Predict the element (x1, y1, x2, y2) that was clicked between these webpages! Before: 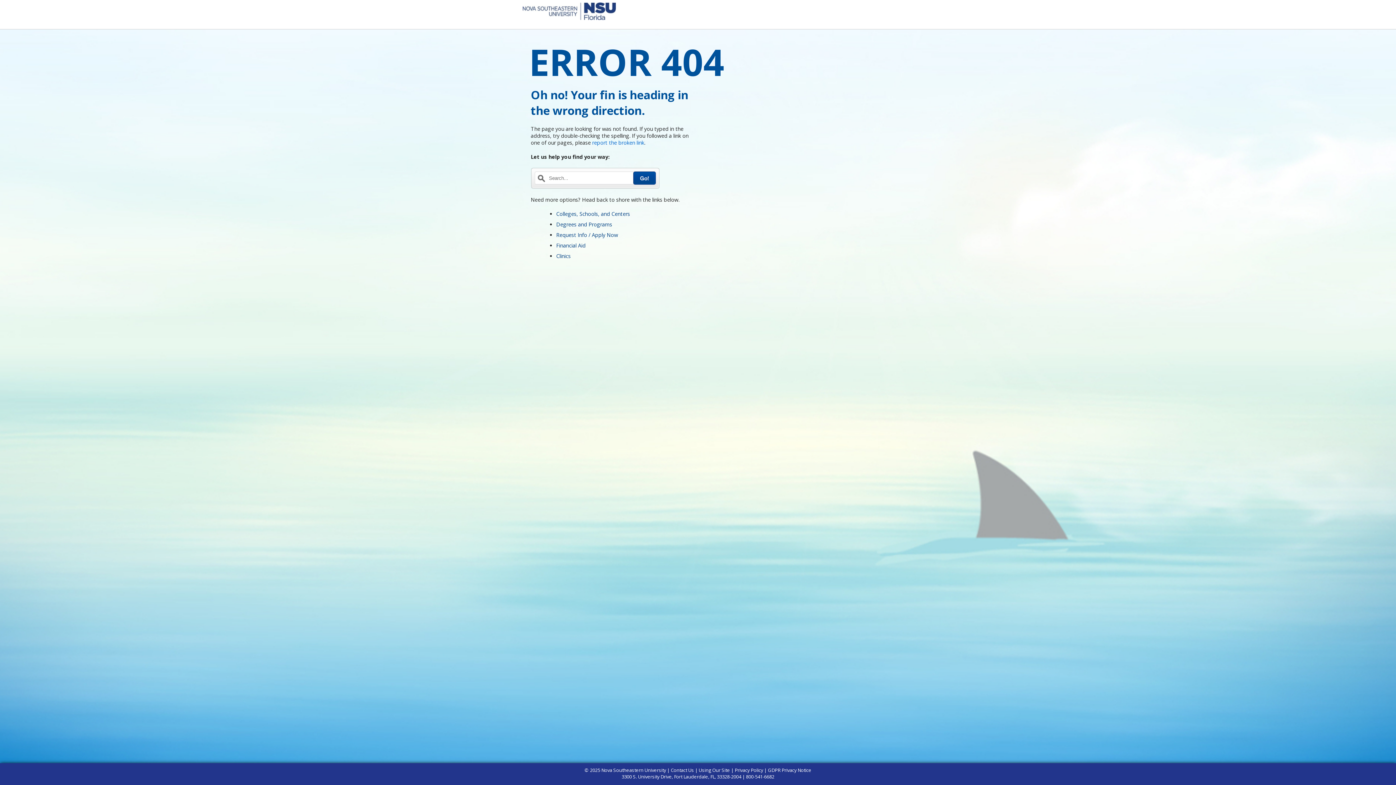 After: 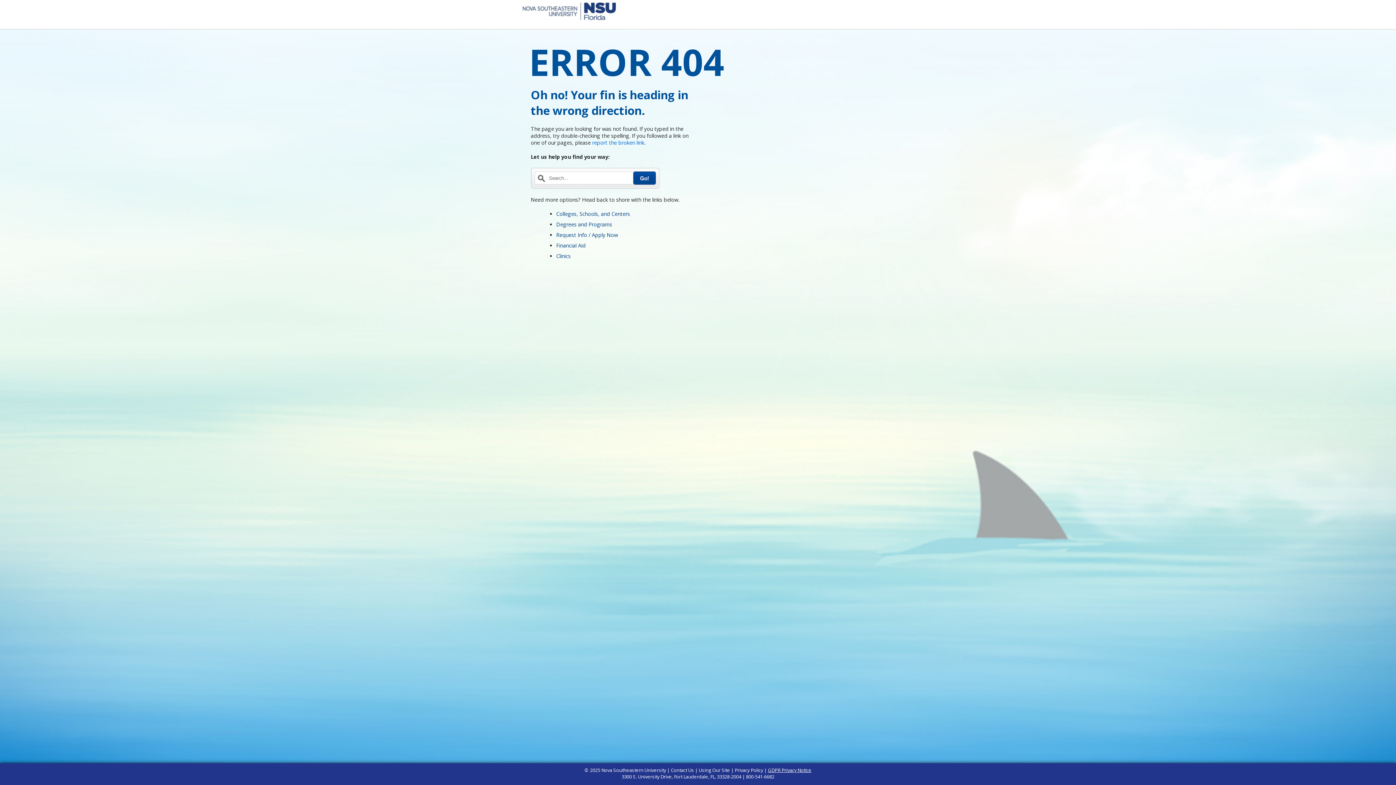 Action: label: GDPR Privacy Notice bbox: (768, 767, 811, 773)